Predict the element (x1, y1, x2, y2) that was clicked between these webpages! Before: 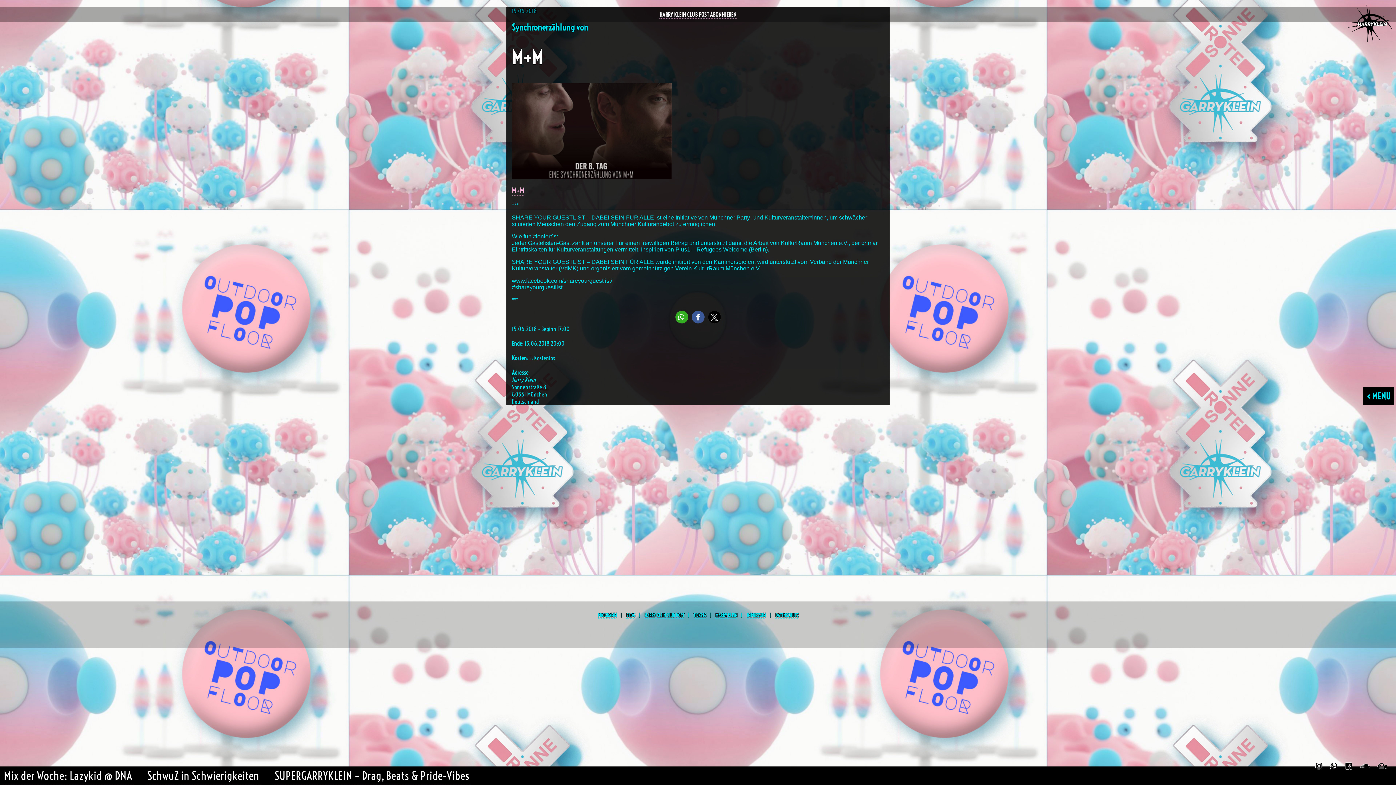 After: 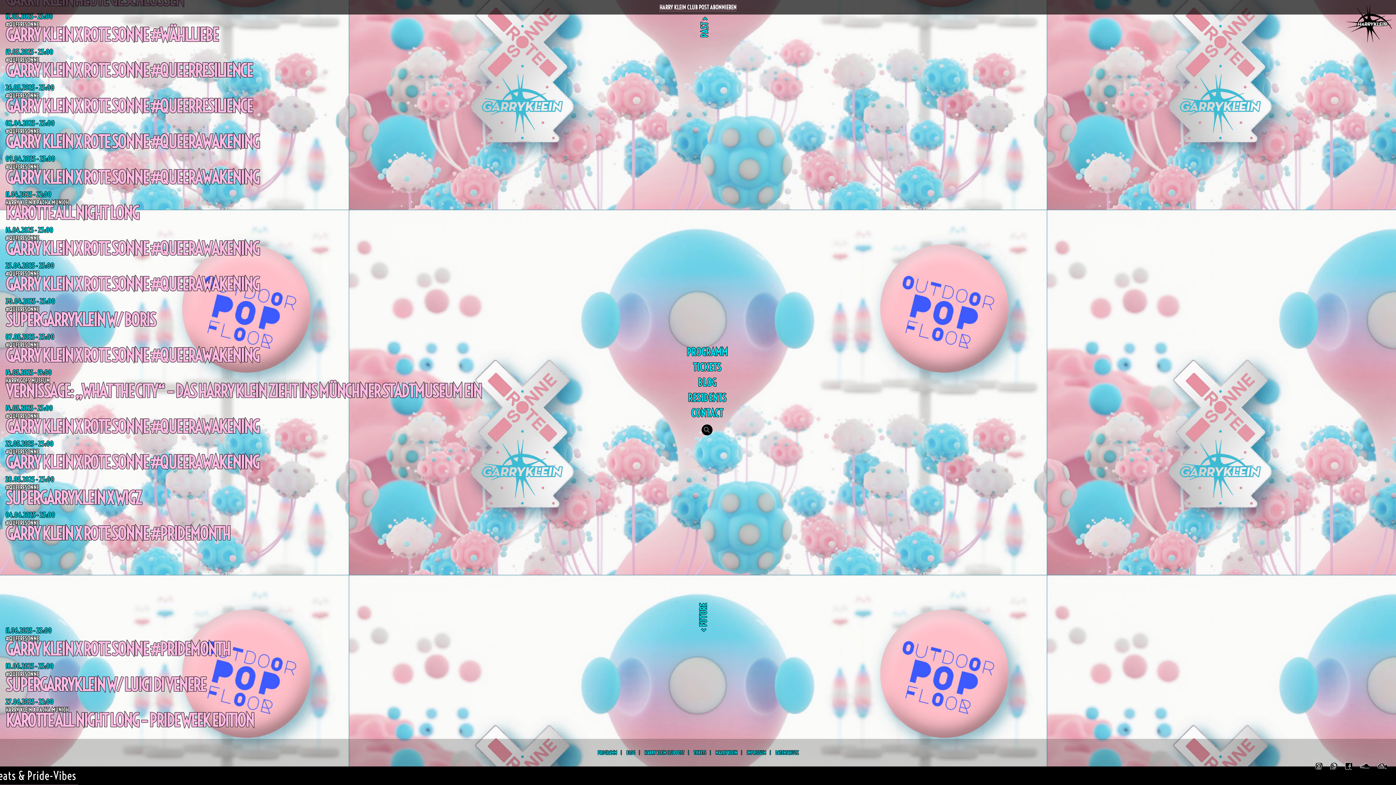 Action: bbox: (597, 612, 617, 618) label: PROGRAMM